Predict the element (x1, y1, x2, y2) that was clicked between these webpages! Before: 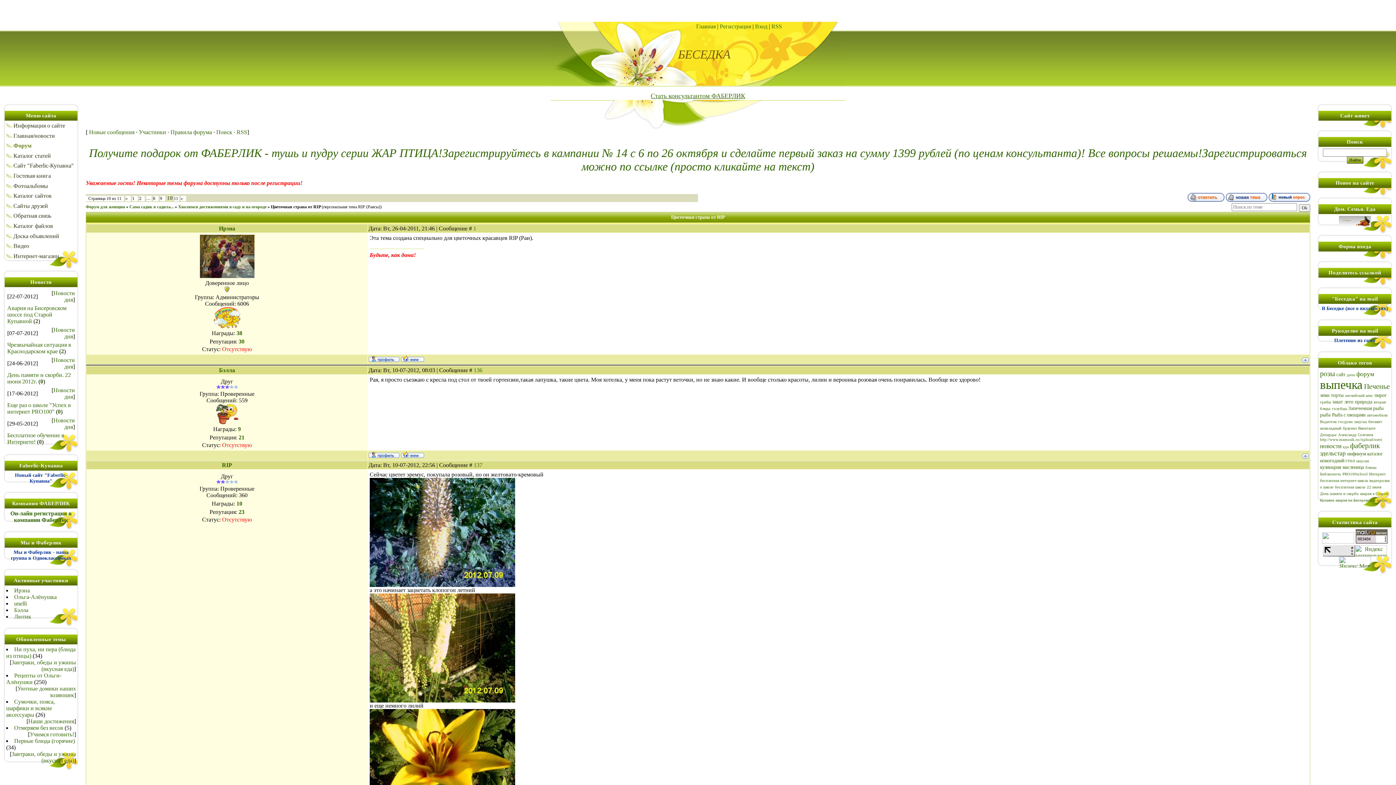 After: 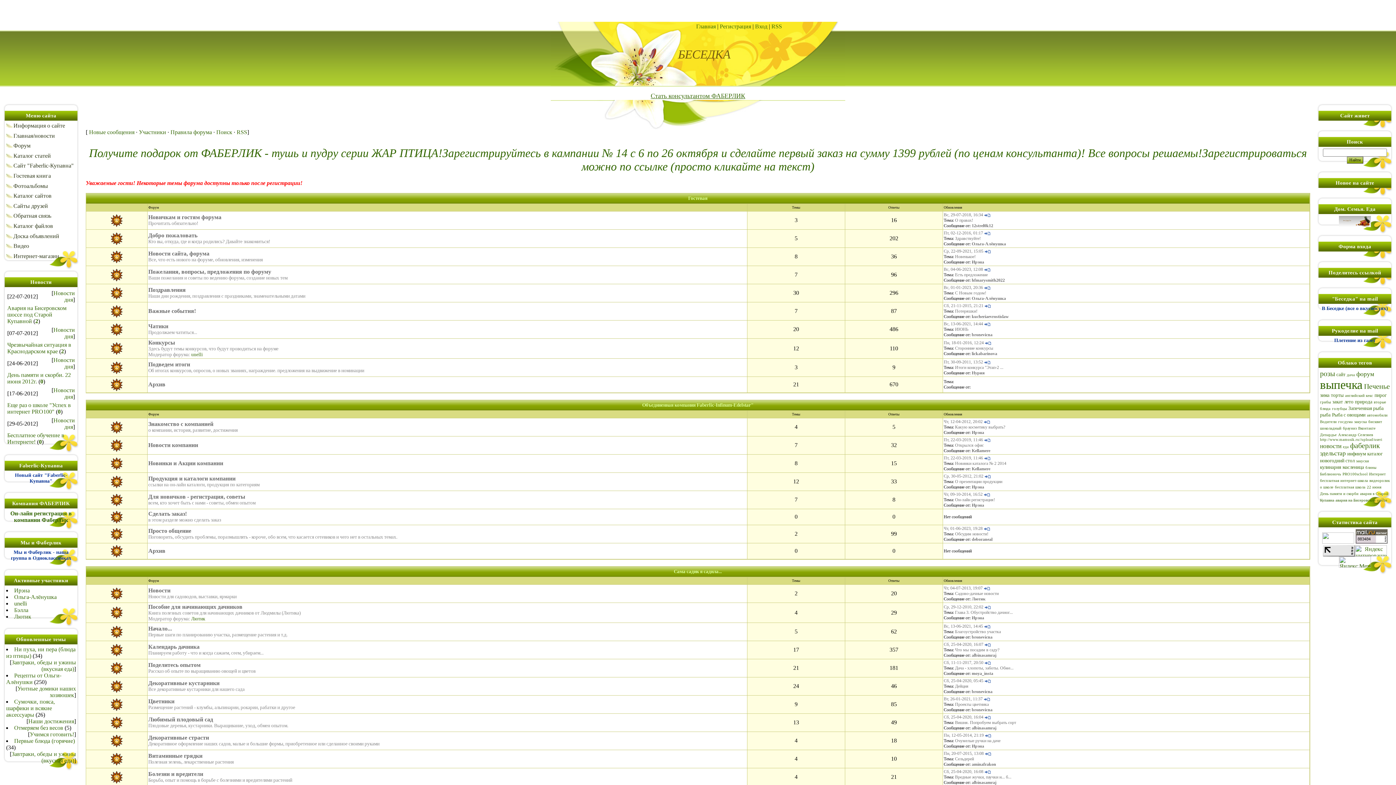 Action: bbox: (85, 204, 125, 209) label: Форум для женщин